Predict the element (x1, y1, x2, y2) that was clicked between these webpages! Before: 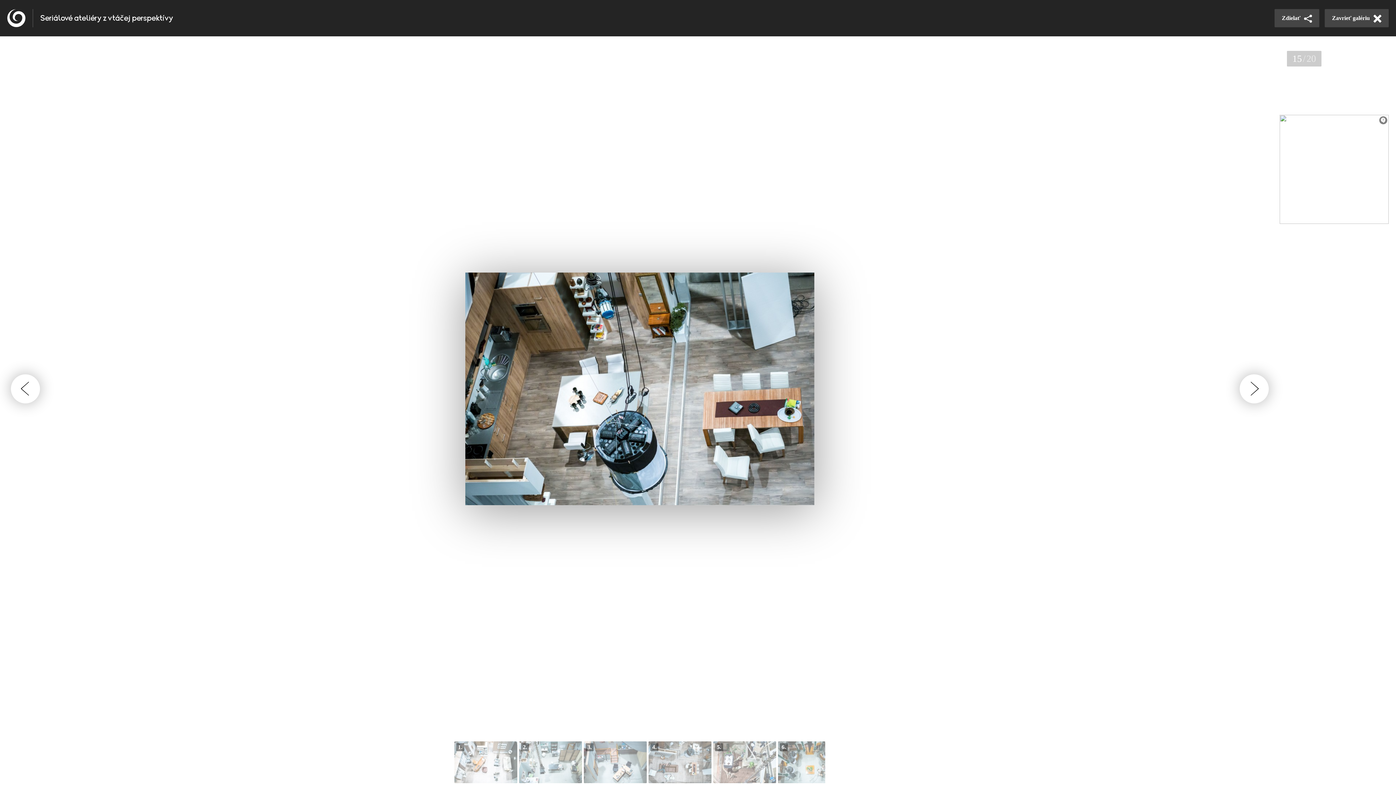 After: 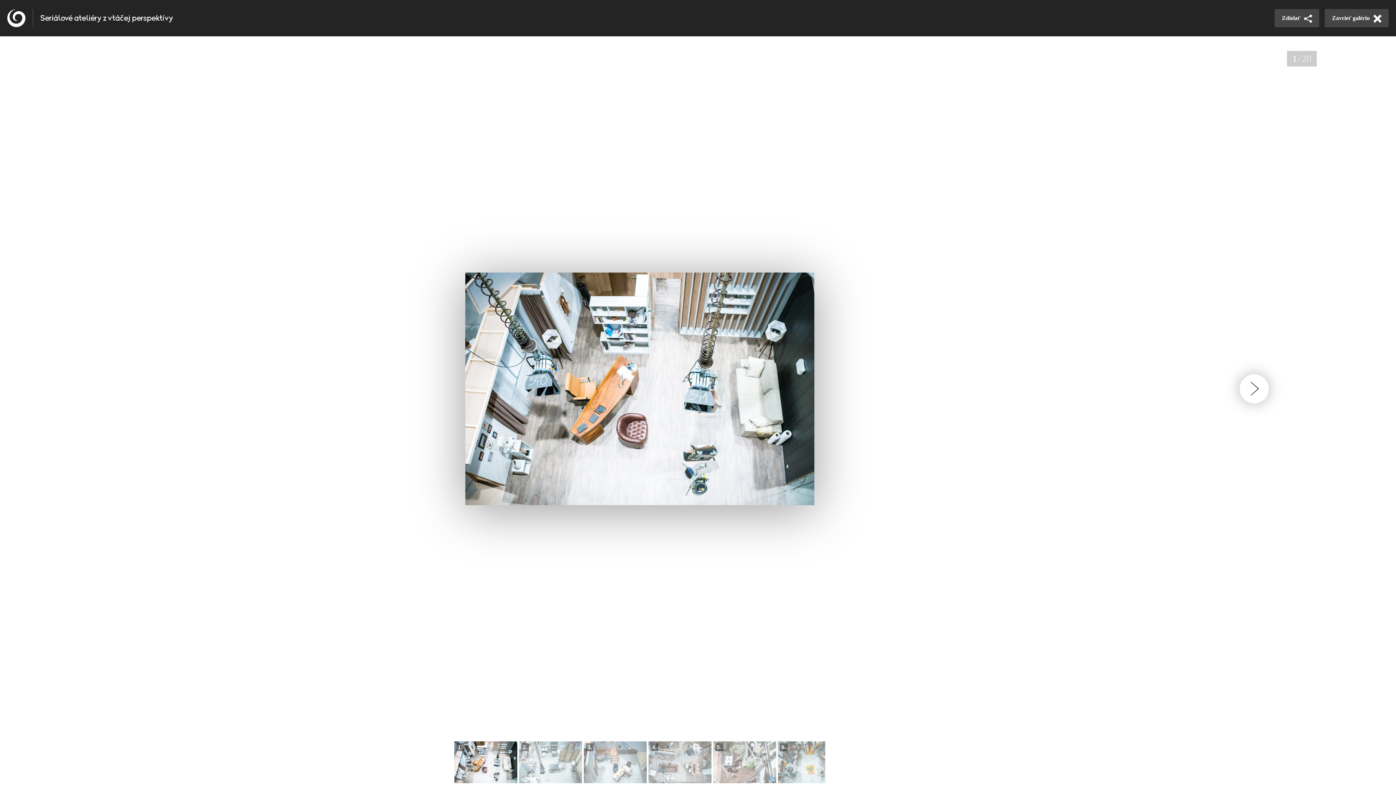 Action: bbox: (454, 741, 517, 783)